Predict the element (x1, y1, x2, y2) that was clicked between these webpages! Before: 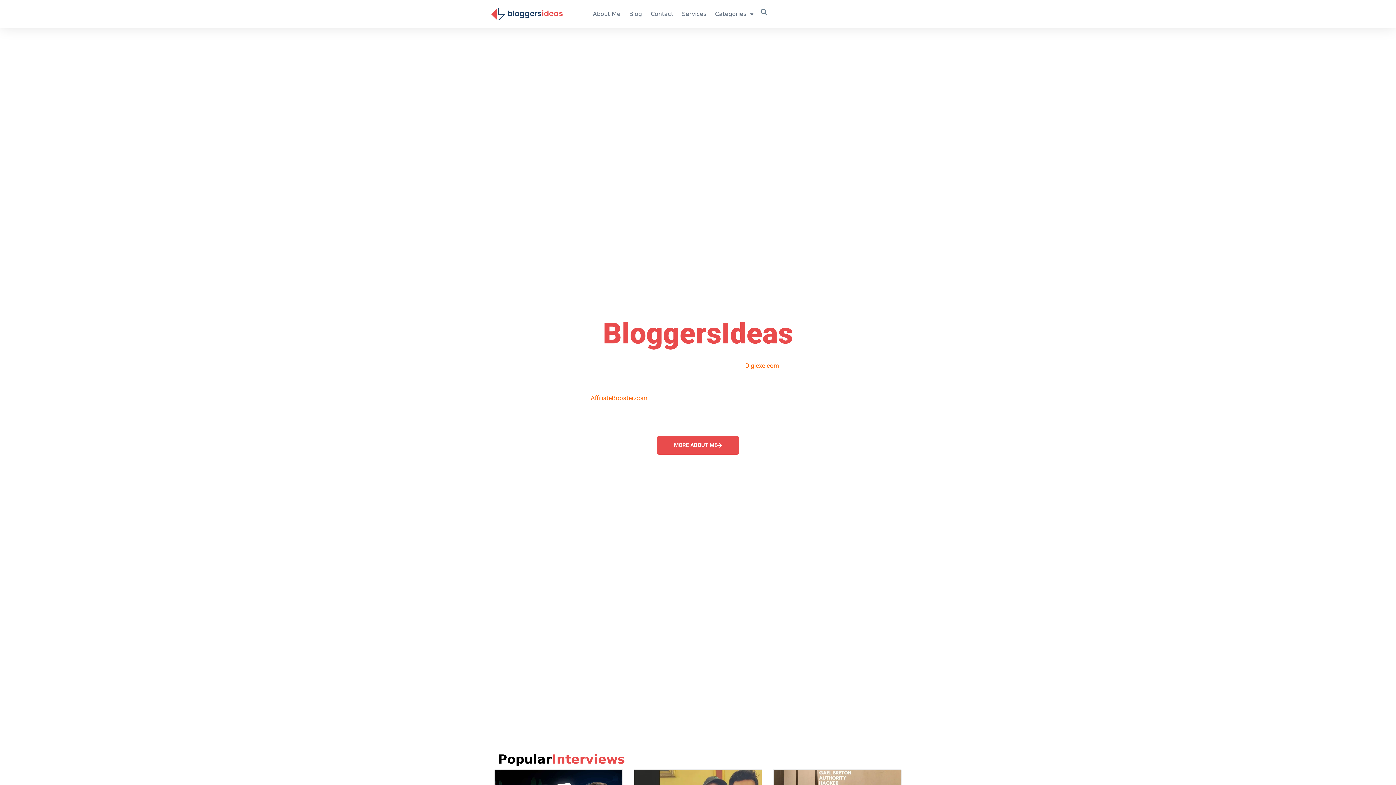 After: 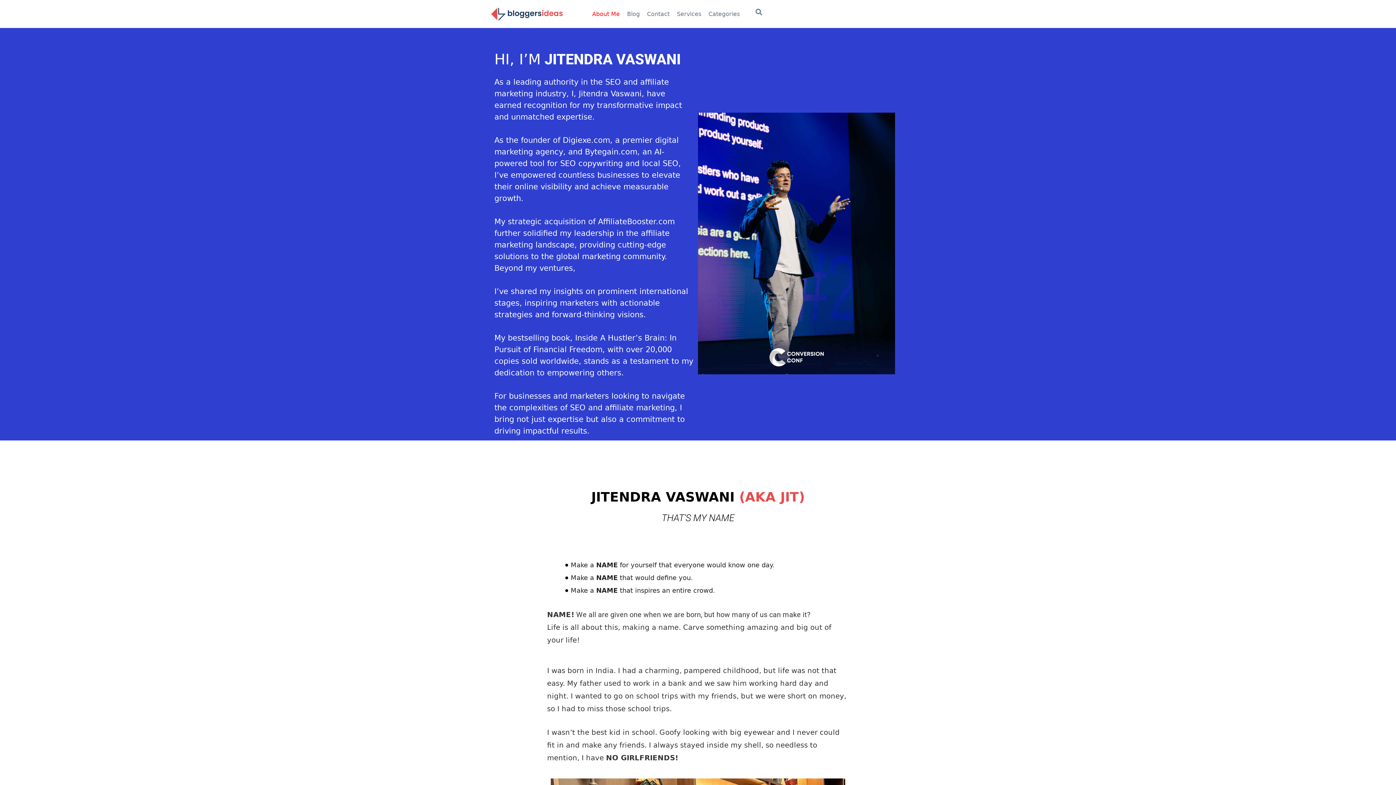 Action: label: About Me bbox: (588, 5, 625, 22)